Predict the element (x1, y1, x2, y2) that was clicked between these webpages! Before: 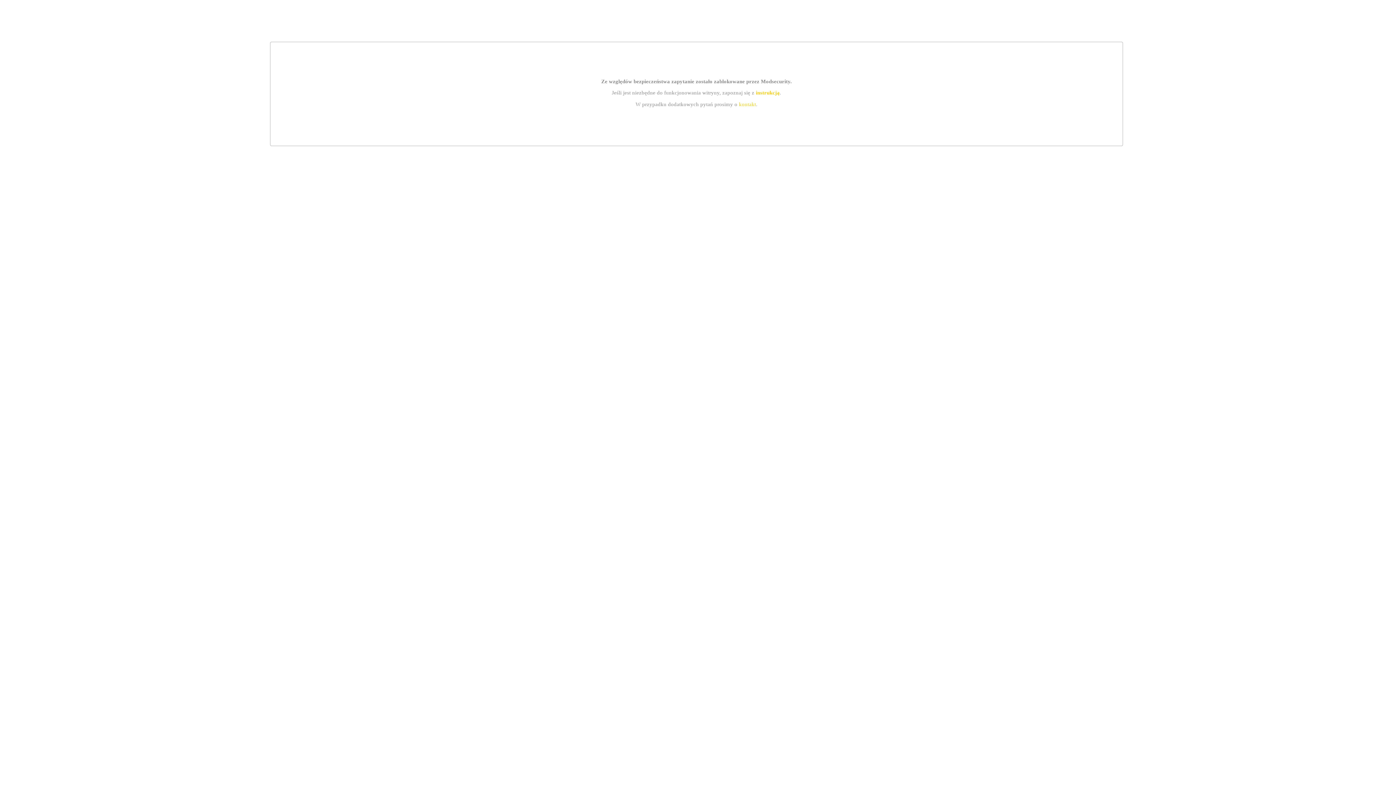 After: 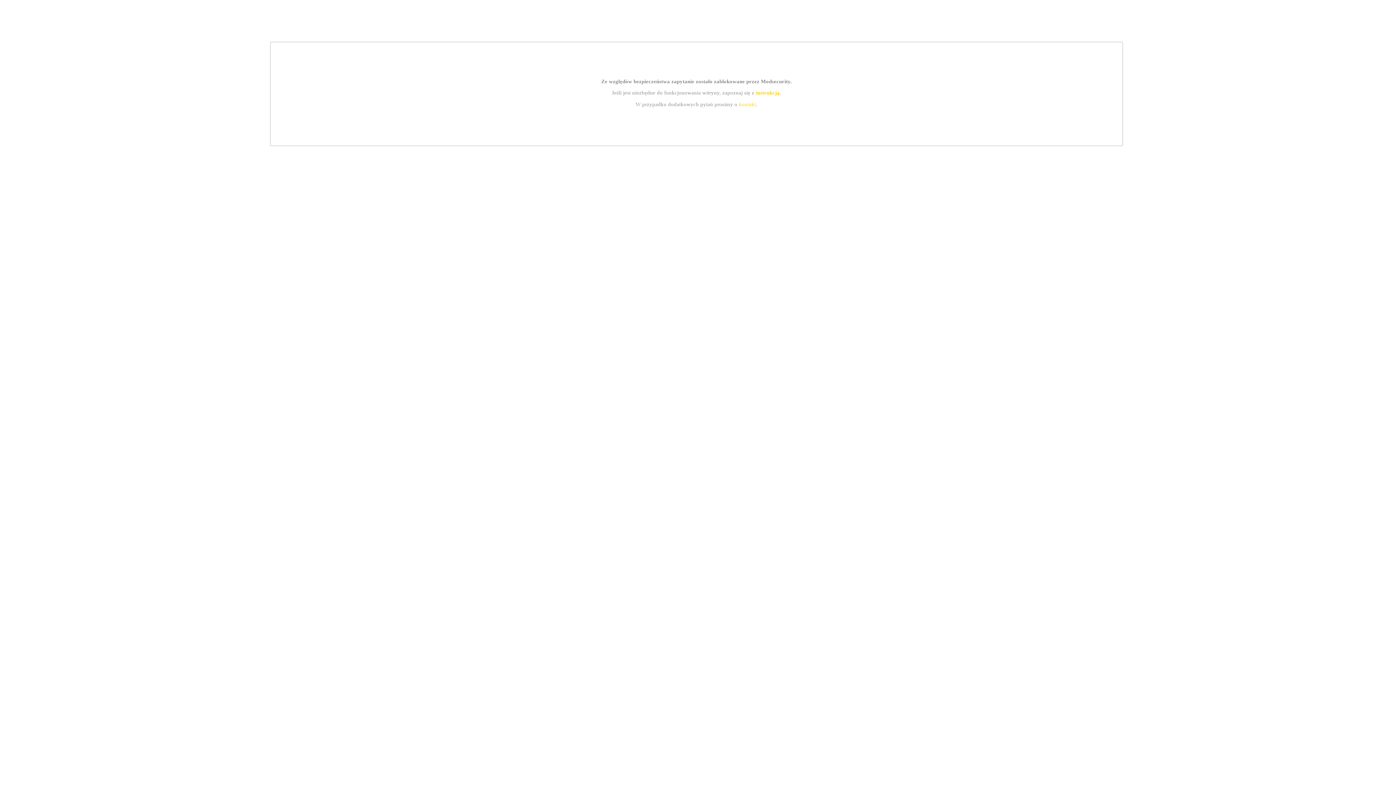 Action: bbox: (755, 89, 779, 95) label: instrukcją